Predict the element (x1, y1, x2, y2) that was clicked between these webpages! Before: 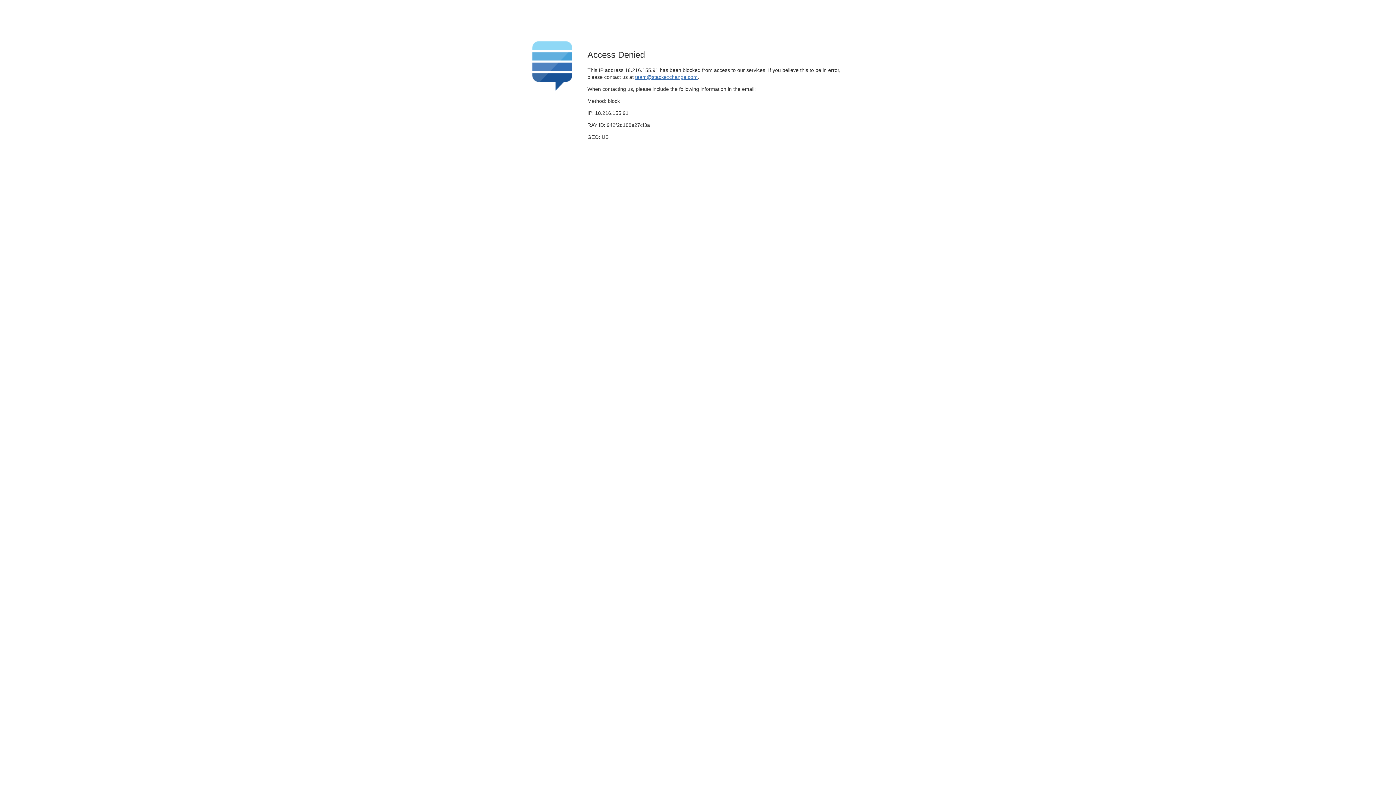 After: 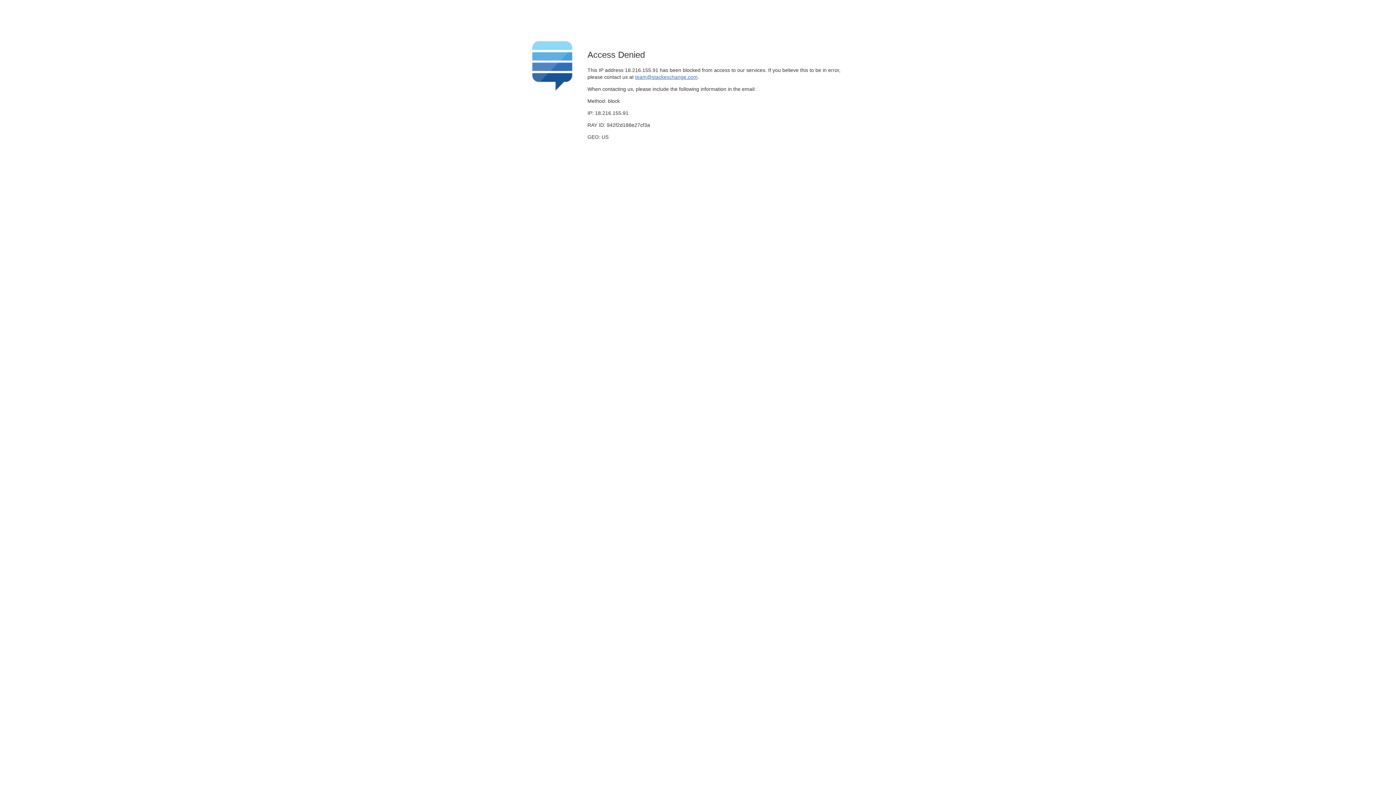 Action: bbox: (635, 74, 697, 79) label: team@stackexchange.com